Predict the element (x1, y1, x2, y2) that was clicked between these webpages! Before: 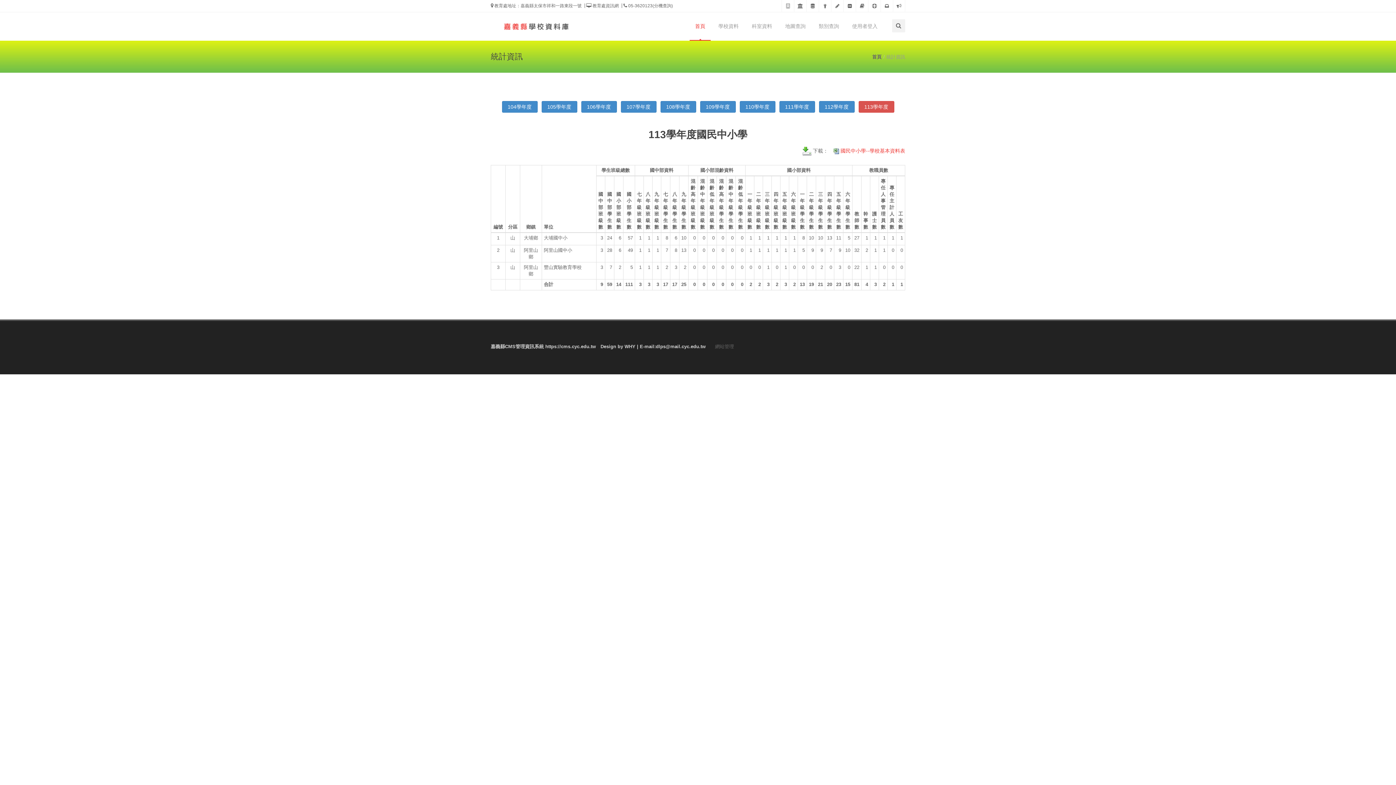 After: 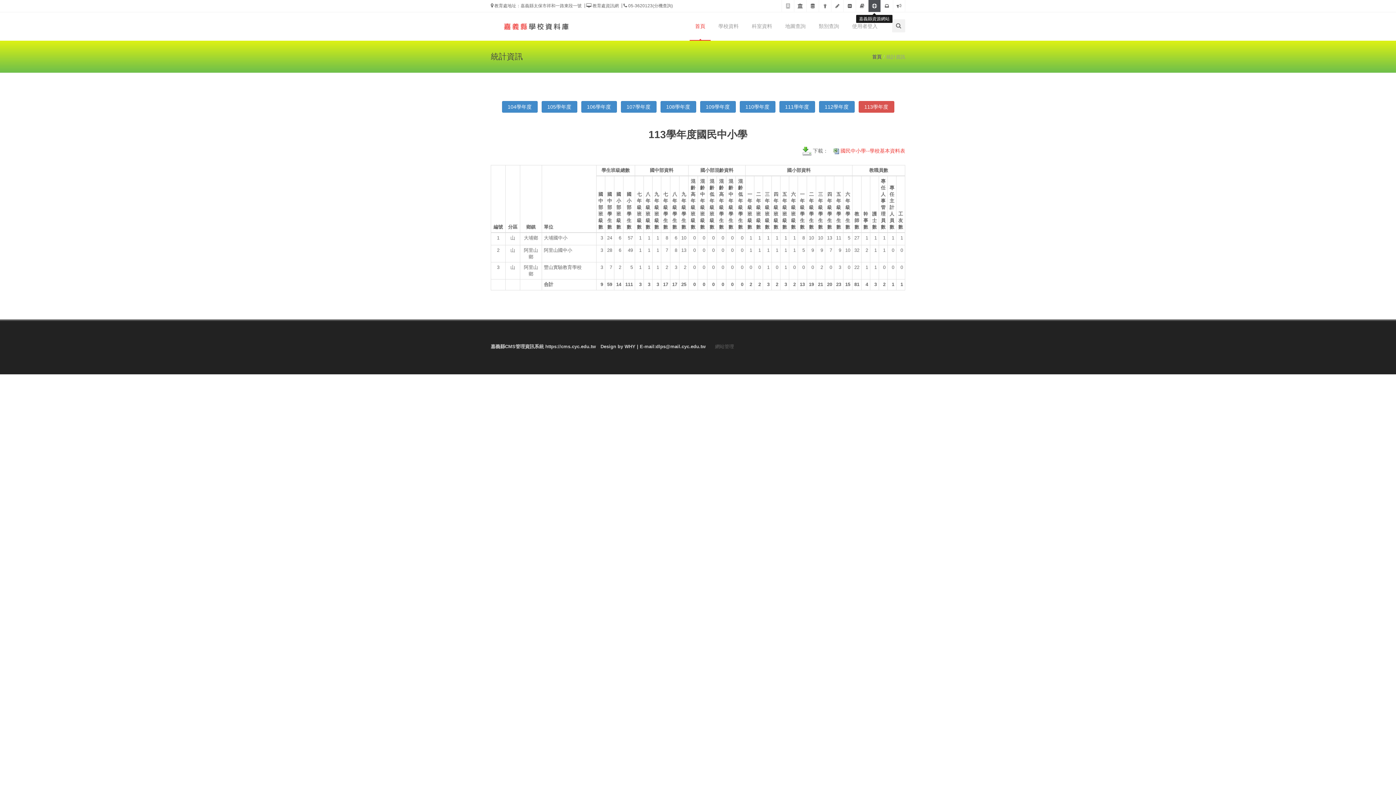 Action: bbox: (868, 0, 880, 12)